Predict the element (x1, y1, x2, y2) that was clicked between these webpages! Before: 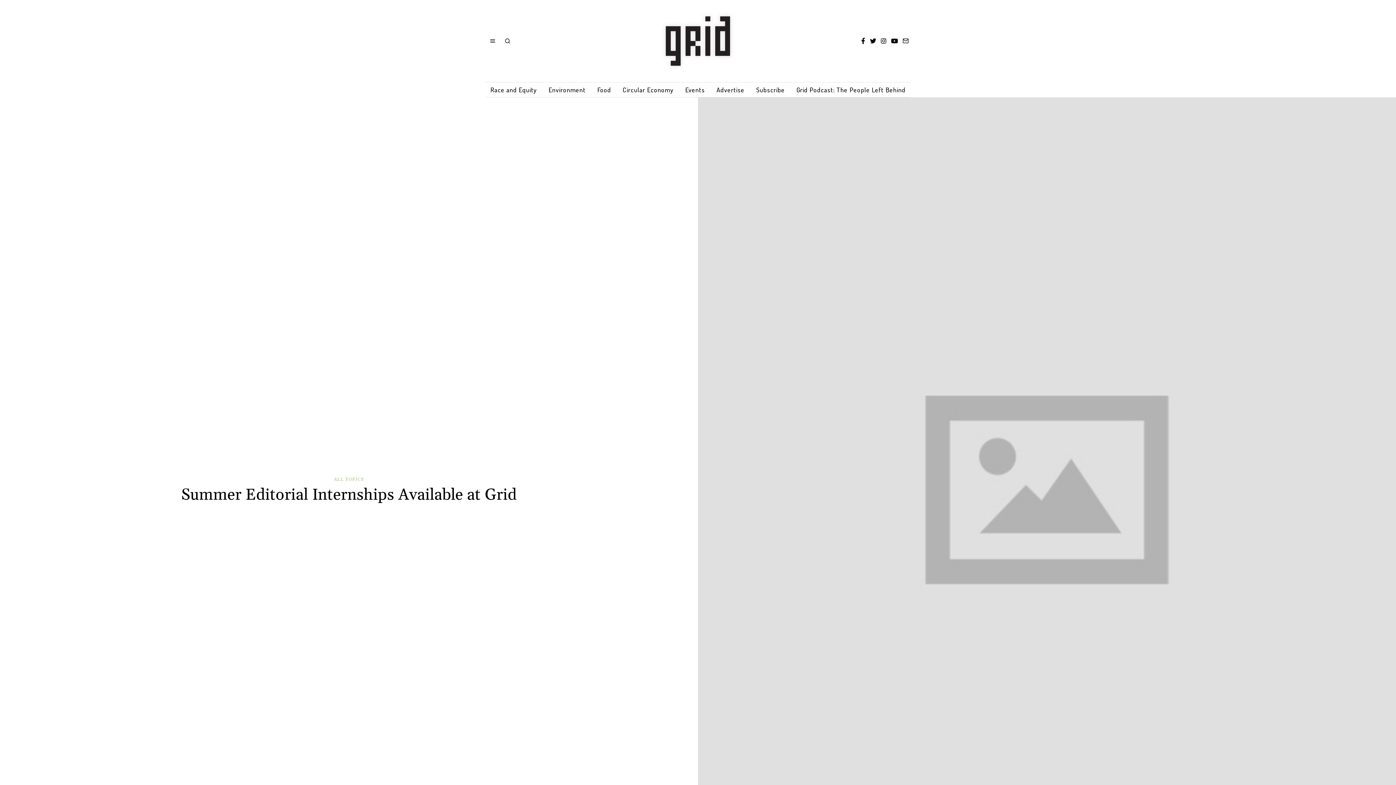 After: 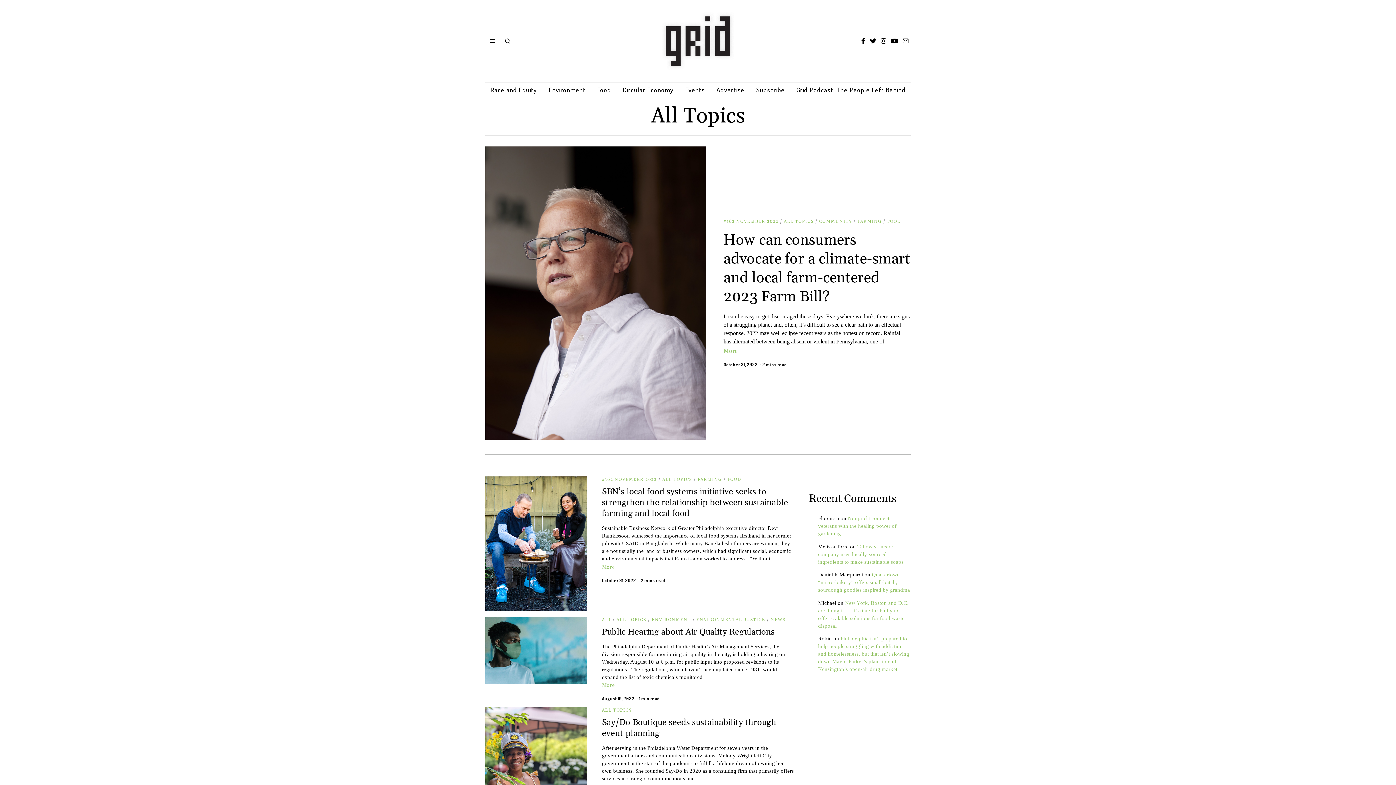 Action: label: ALL TOPICS bbox: (334, 476, 364, 483)